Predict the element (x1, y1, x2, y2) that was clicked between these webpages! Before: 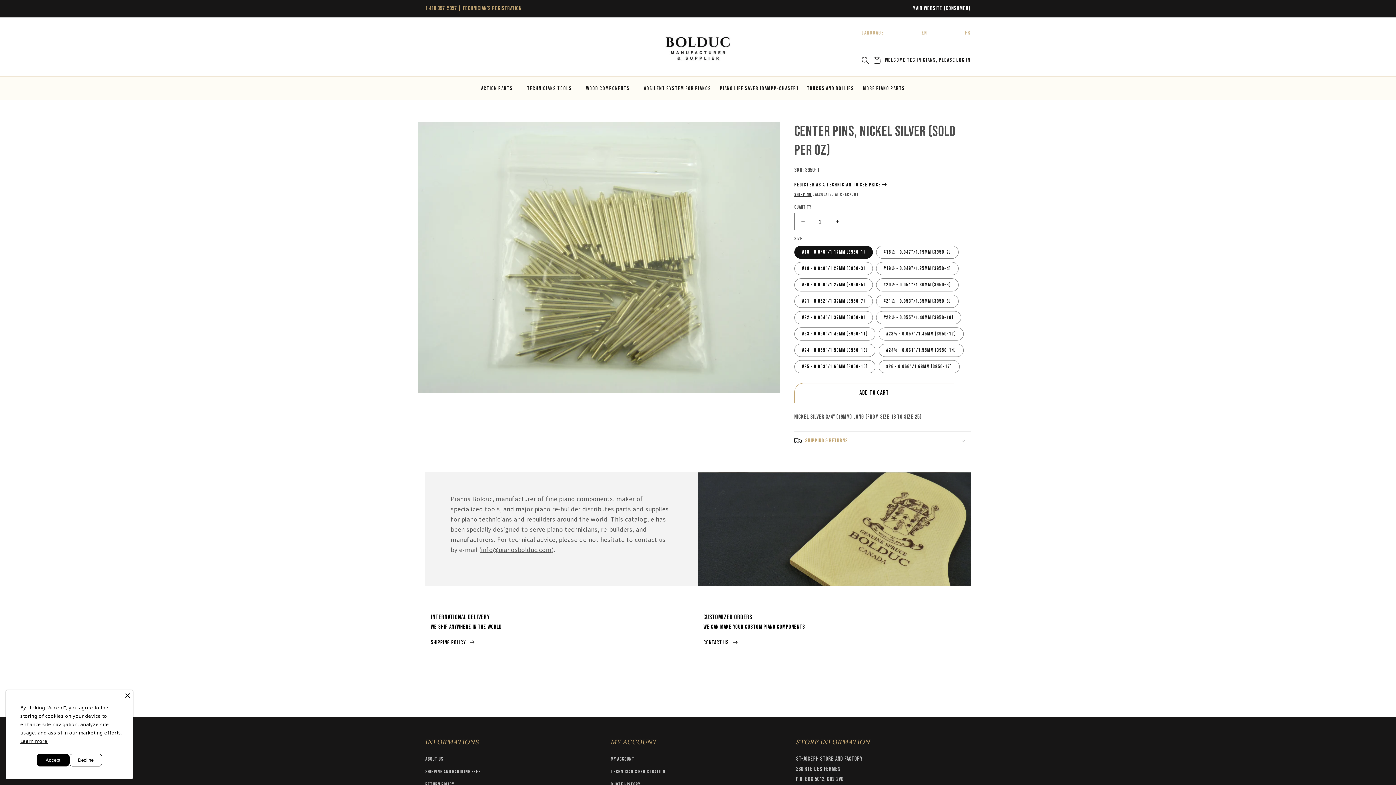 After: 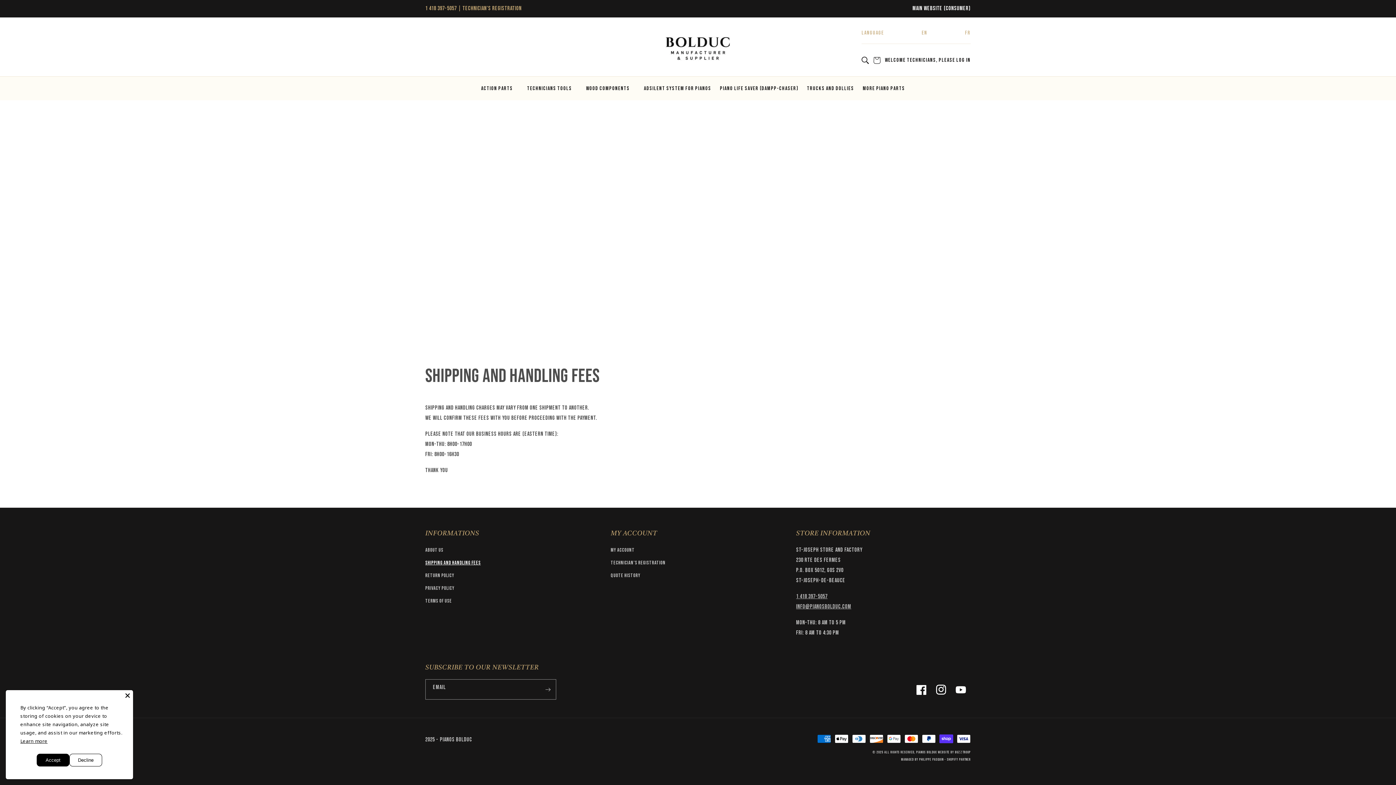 Action: bbox: (430, 612, 678, 632) label: International Delivery

We ship anywhere in the world